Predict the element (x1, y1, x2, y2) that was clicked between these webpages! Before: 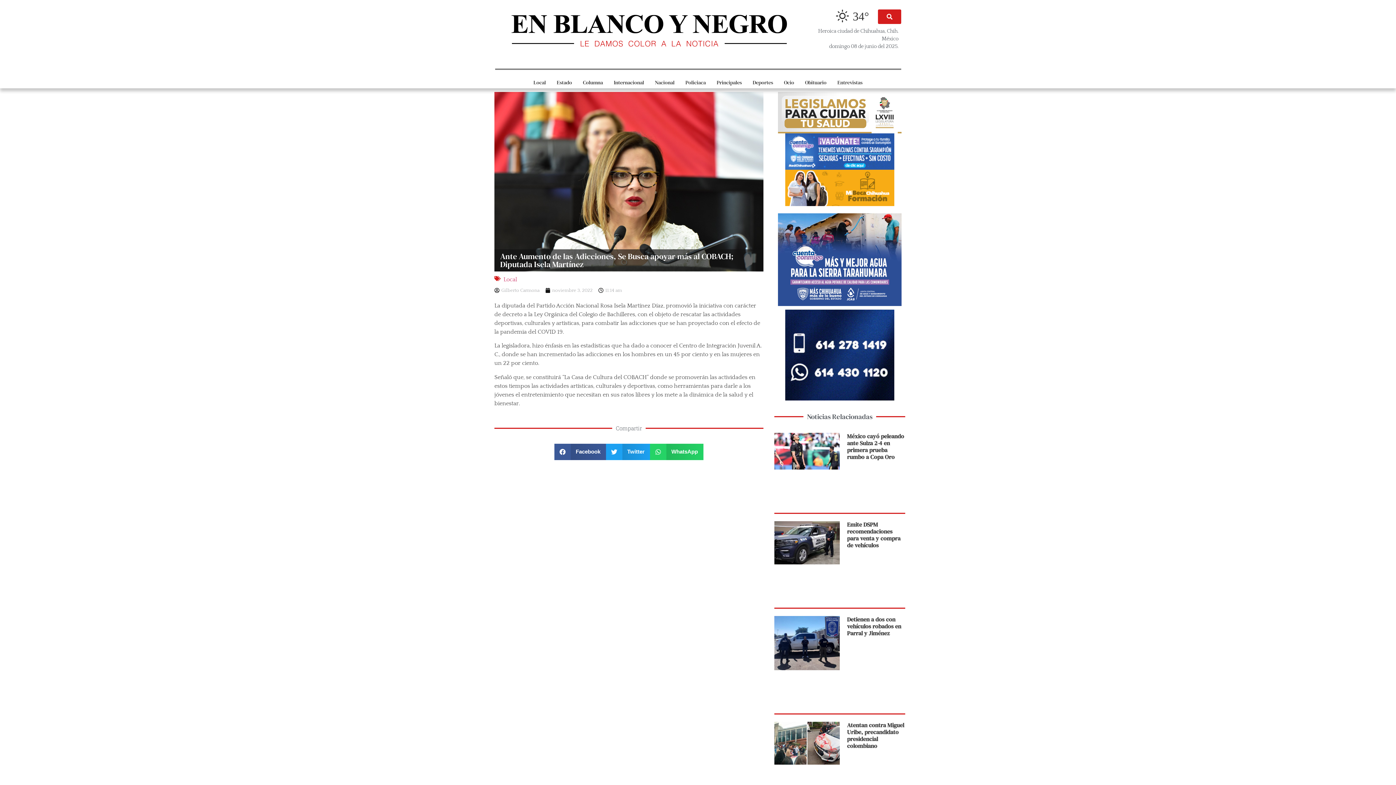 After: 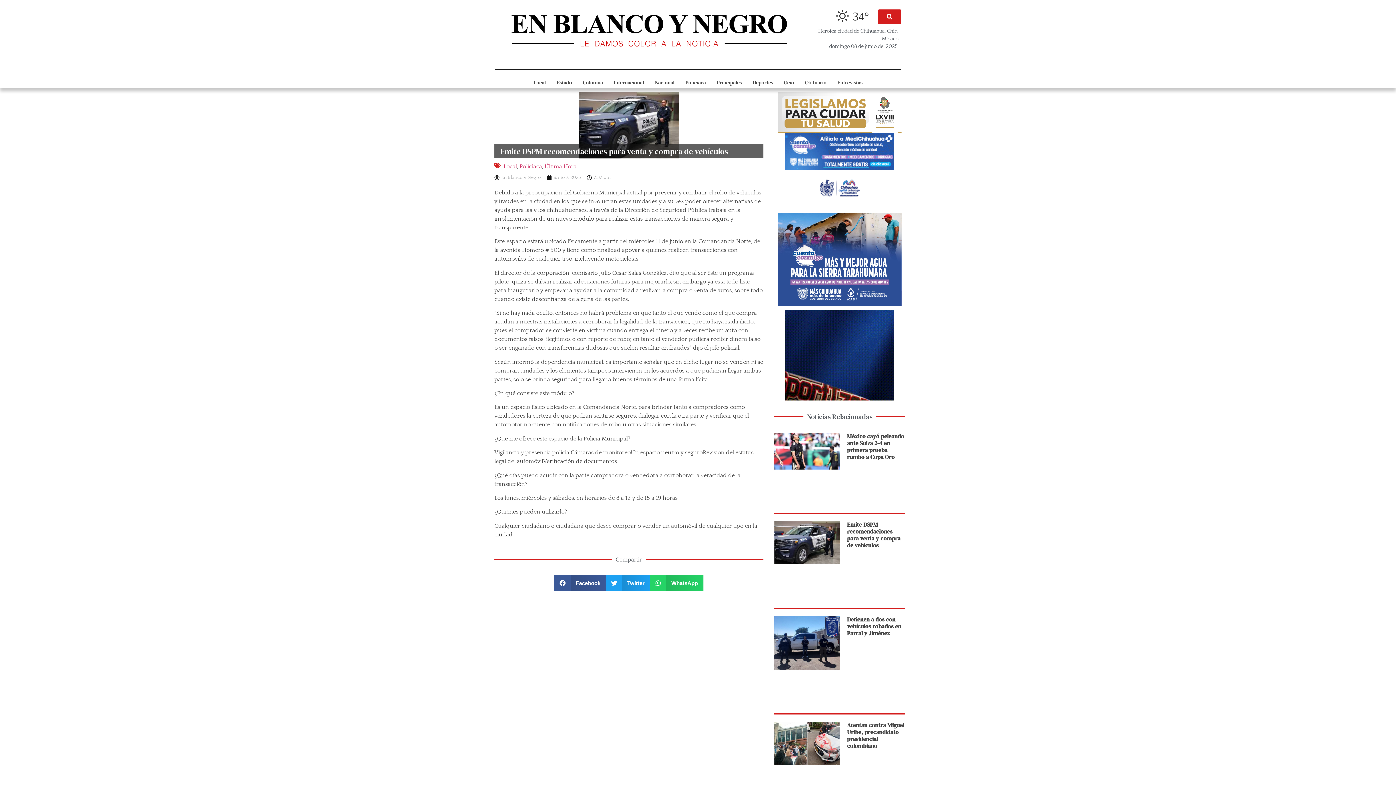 Action: bbox: (774, 521, 839, 608)